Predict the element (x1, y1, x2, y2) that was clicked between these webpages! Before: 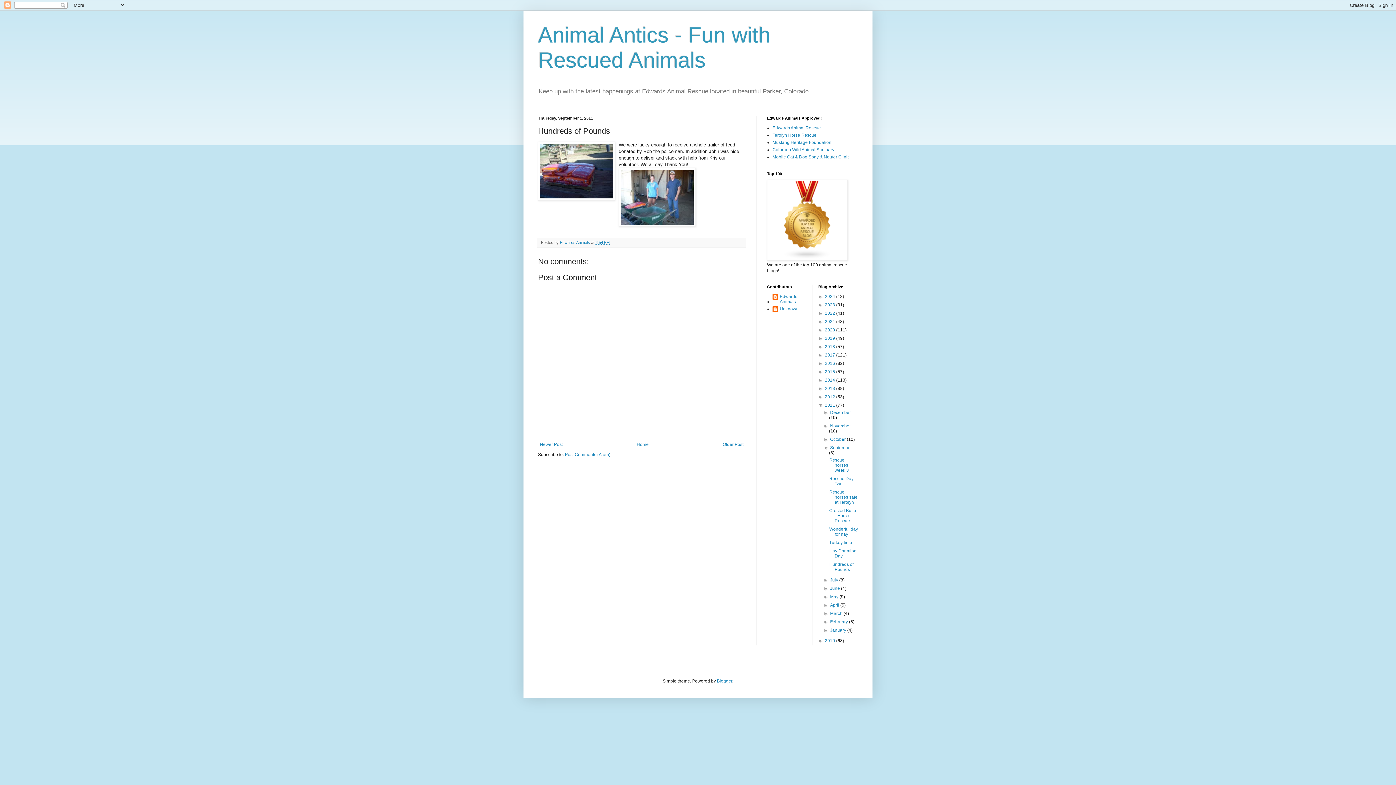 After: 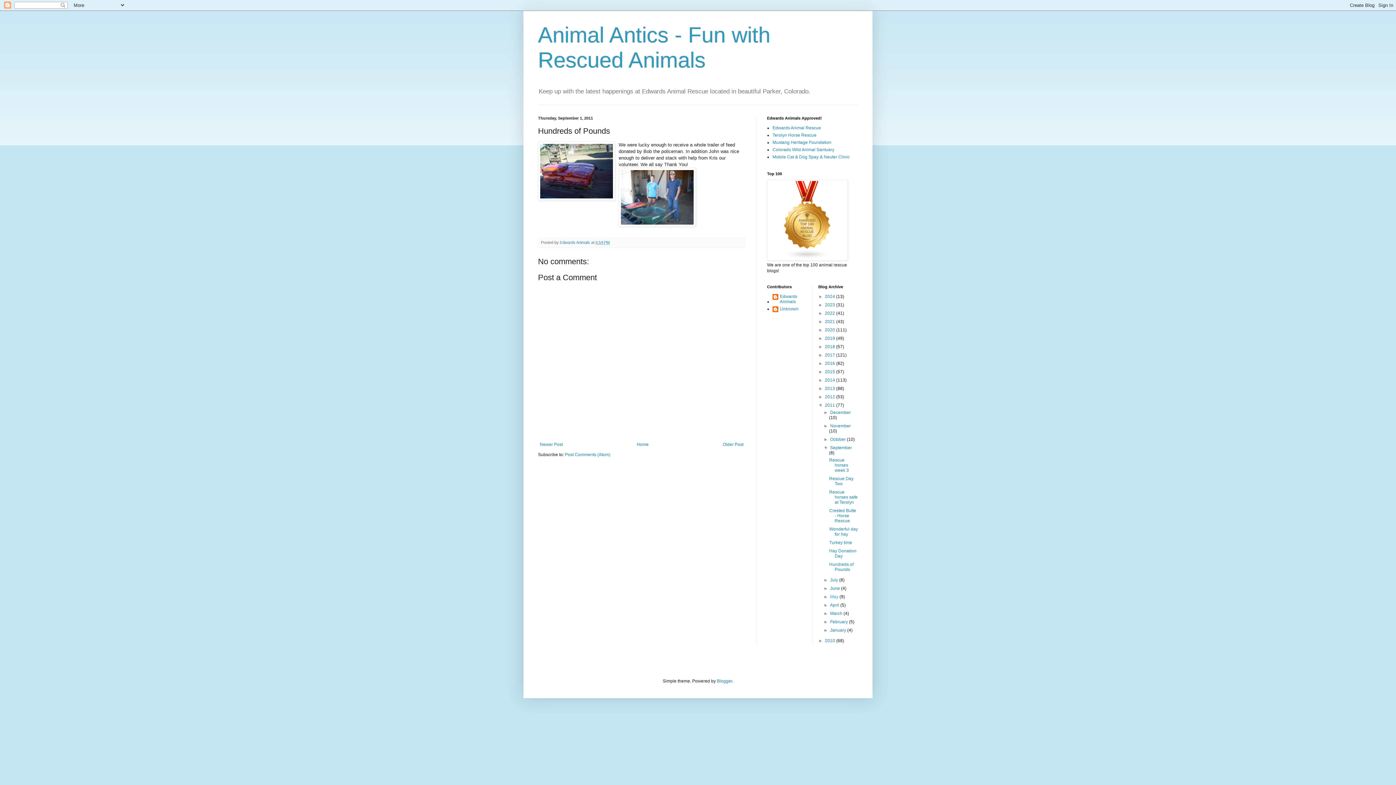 Action: bbox: (830, 594, 839, 599) label: May 